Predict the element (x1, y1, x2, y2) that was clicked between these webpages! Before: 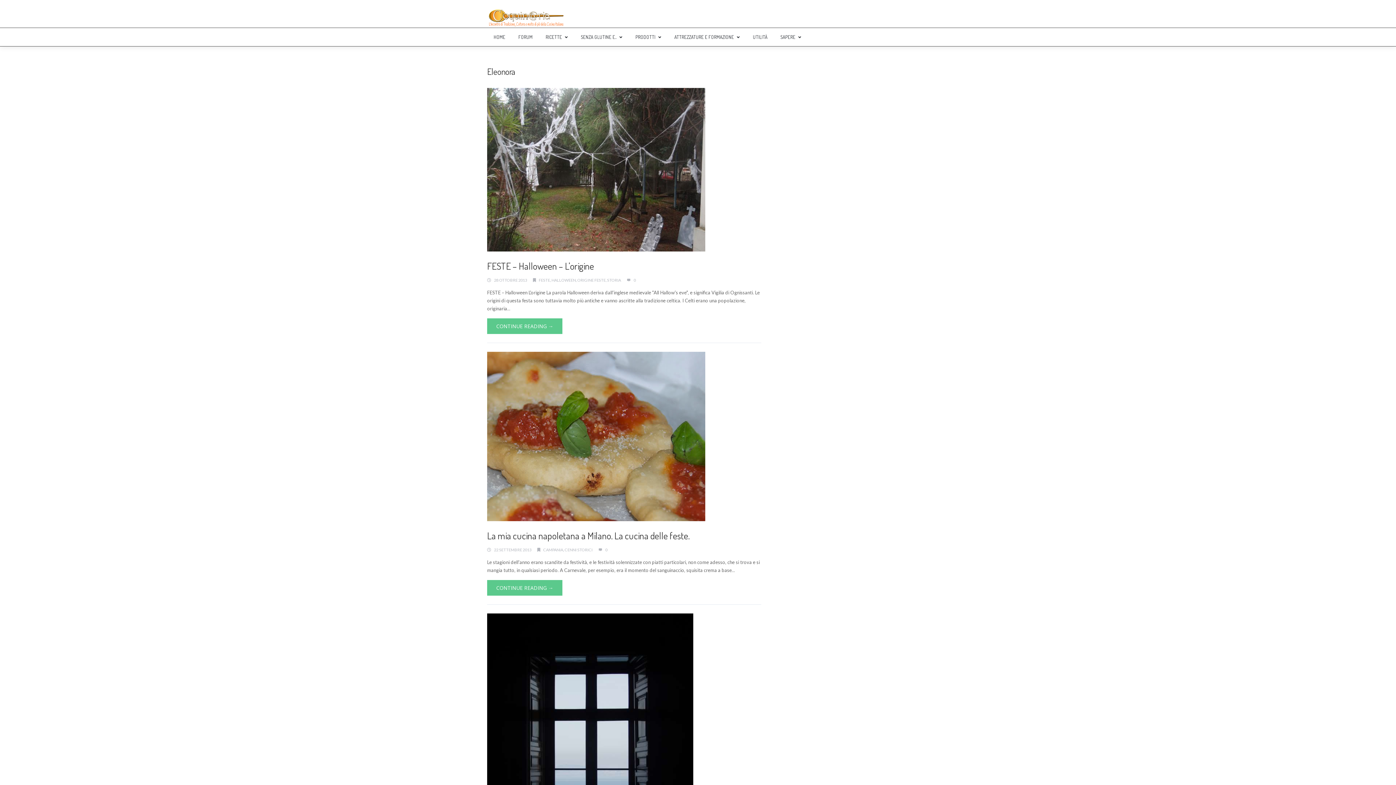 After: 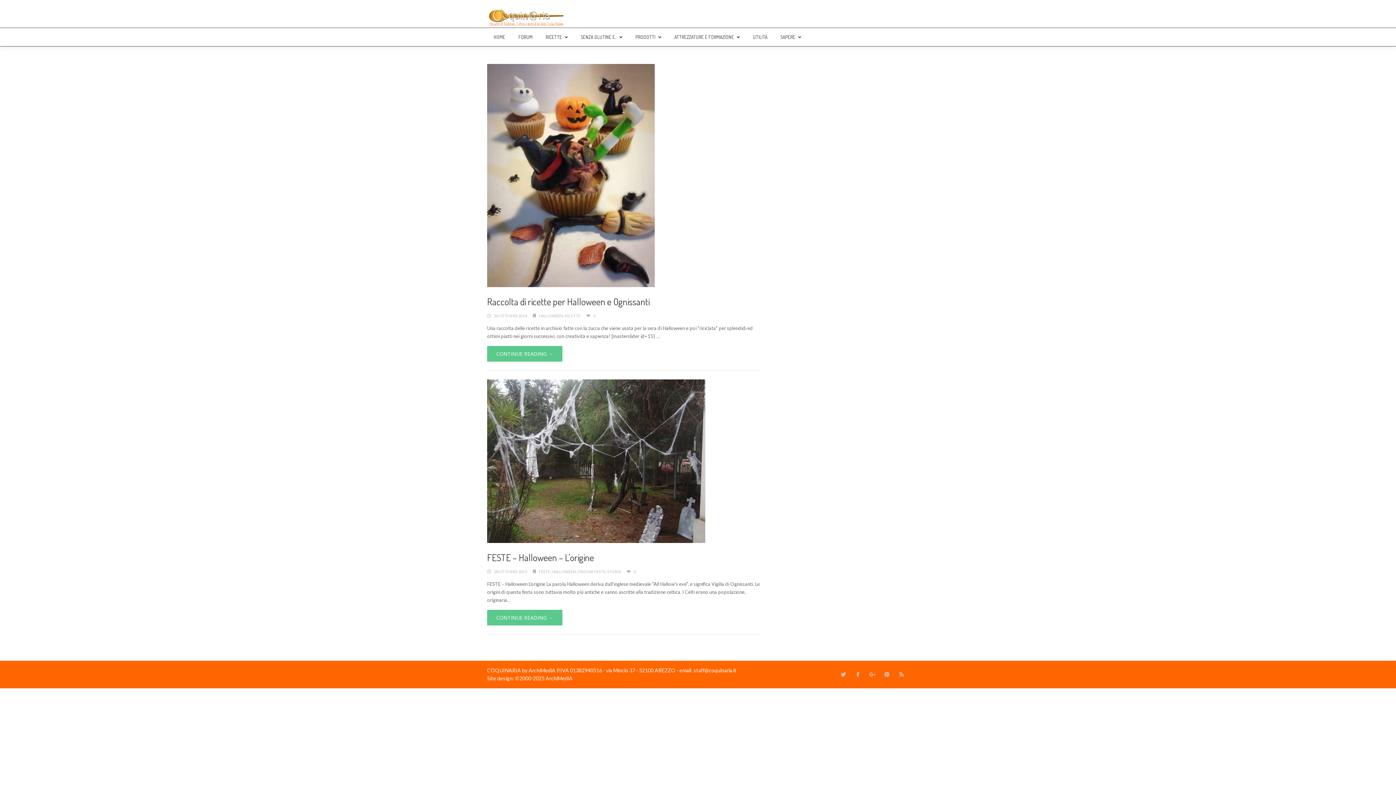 Action: bbox: (551, 277, 576, 282) label: HALLOWEEN